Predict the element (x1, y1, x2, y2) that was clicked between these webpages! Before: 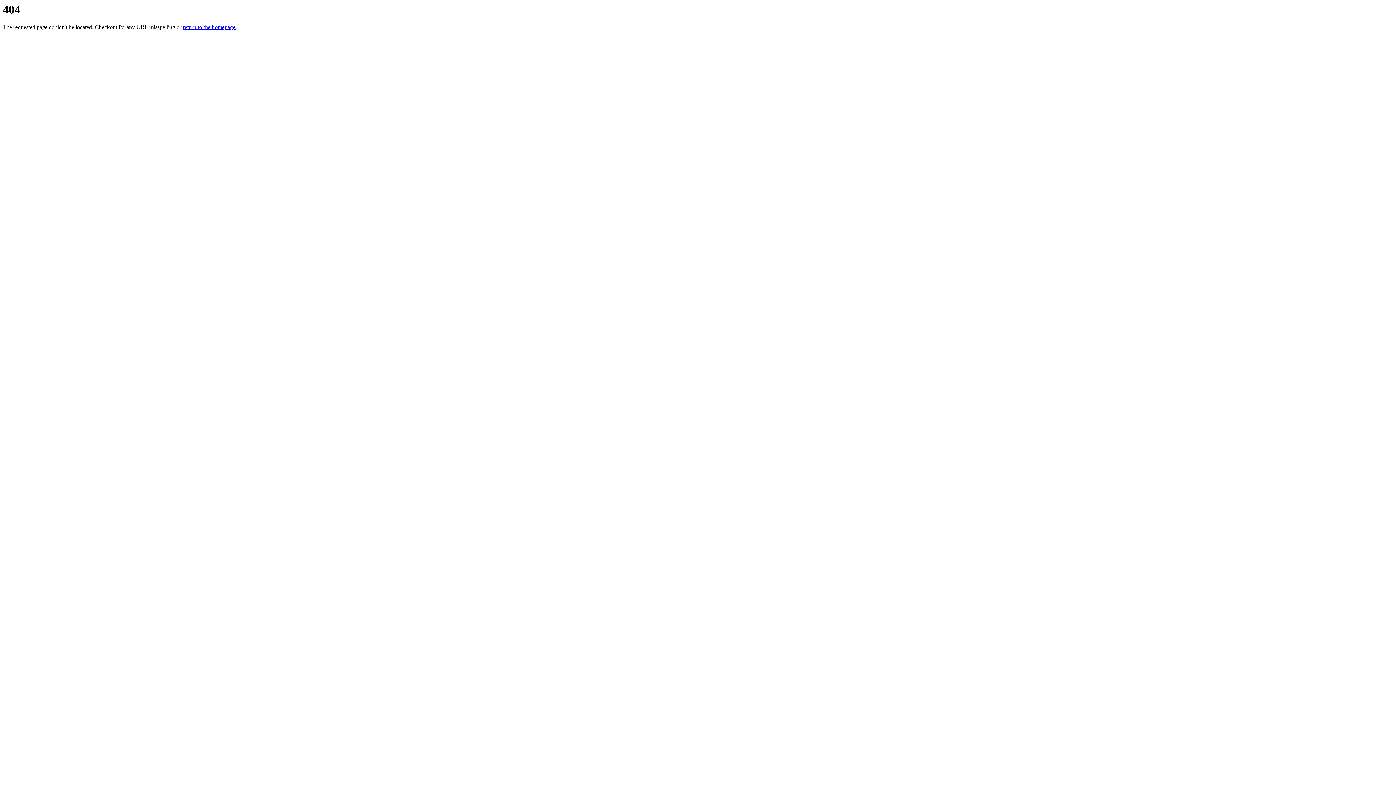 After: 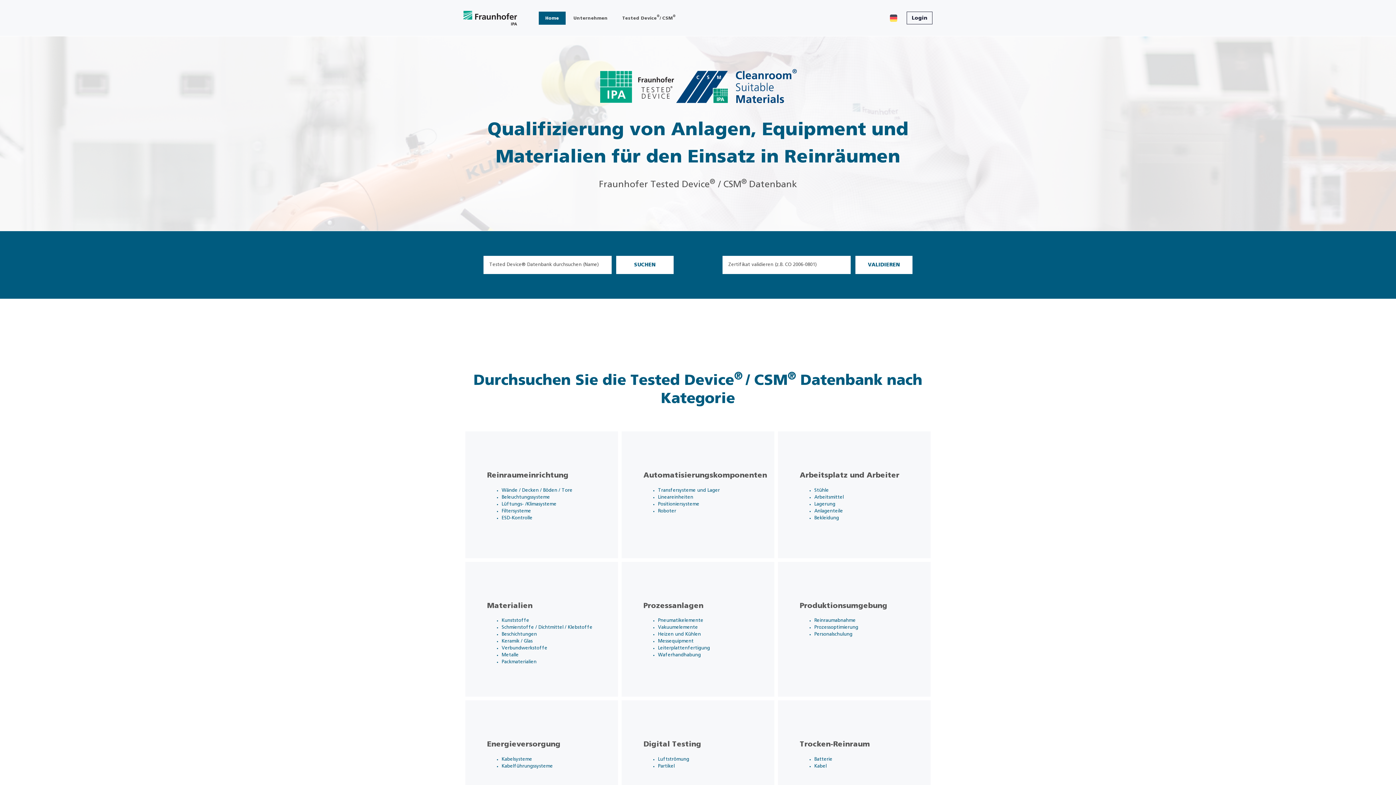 Action: label: return to the homepage bbox: (182, 24, 235, 30)